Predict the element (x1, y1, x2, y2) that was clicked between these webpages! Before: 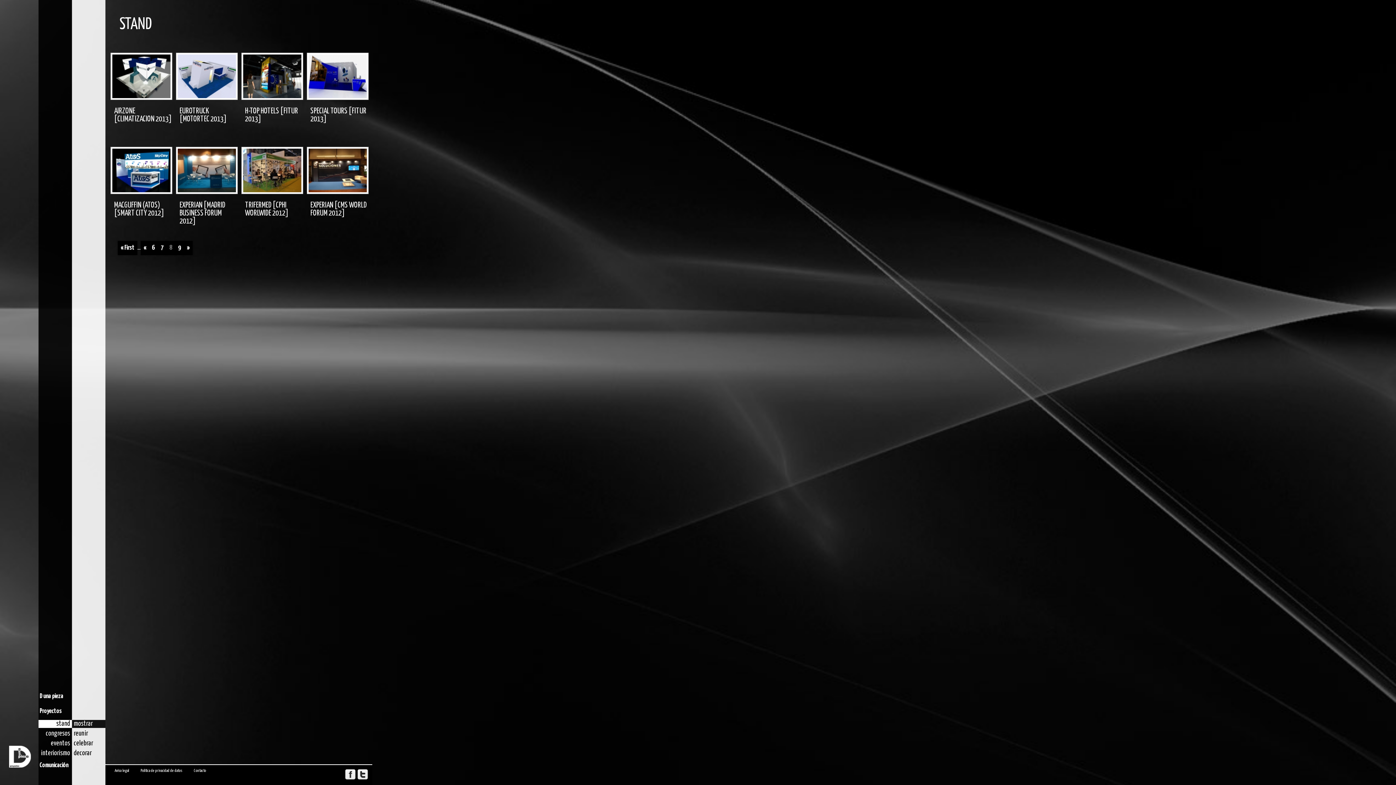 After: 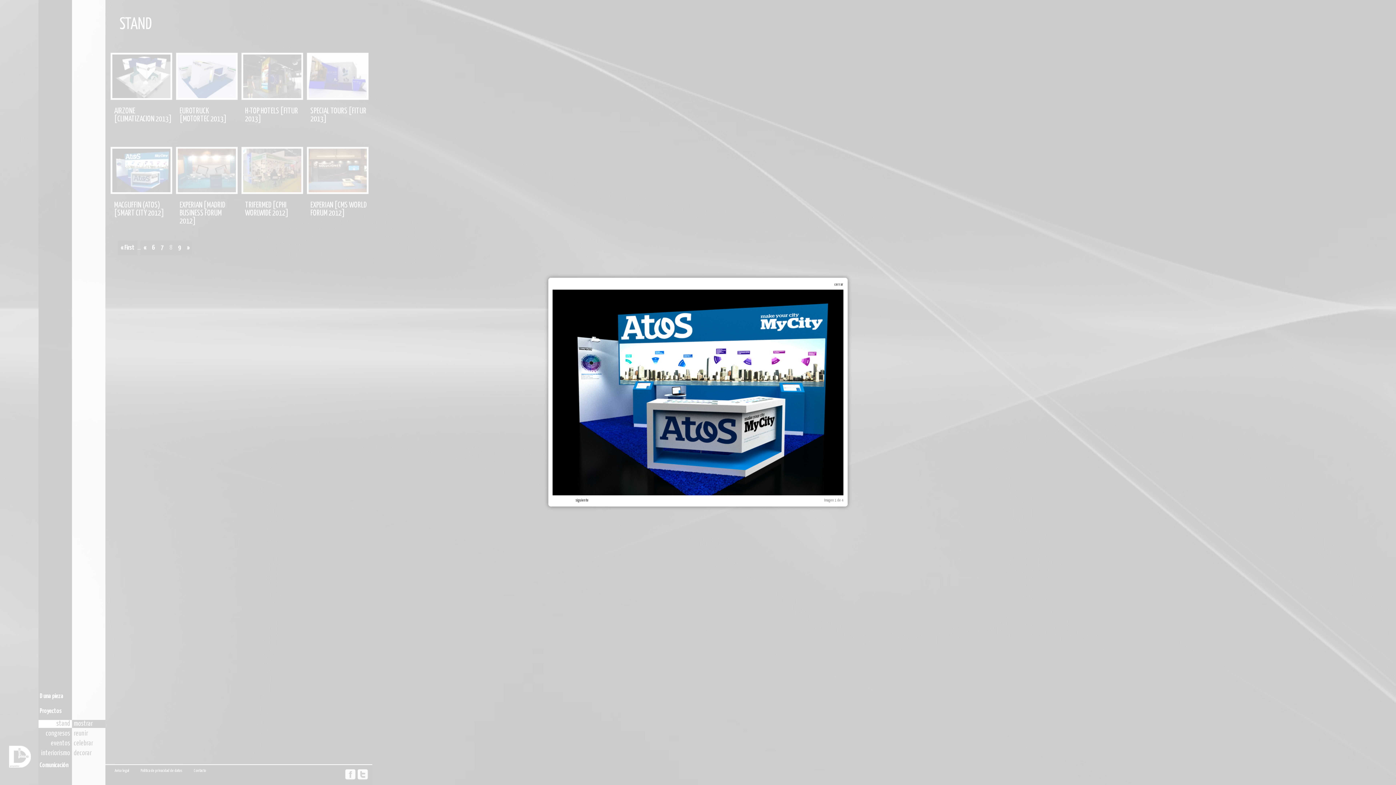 Action: bbox: (110, 146, 172, 194)